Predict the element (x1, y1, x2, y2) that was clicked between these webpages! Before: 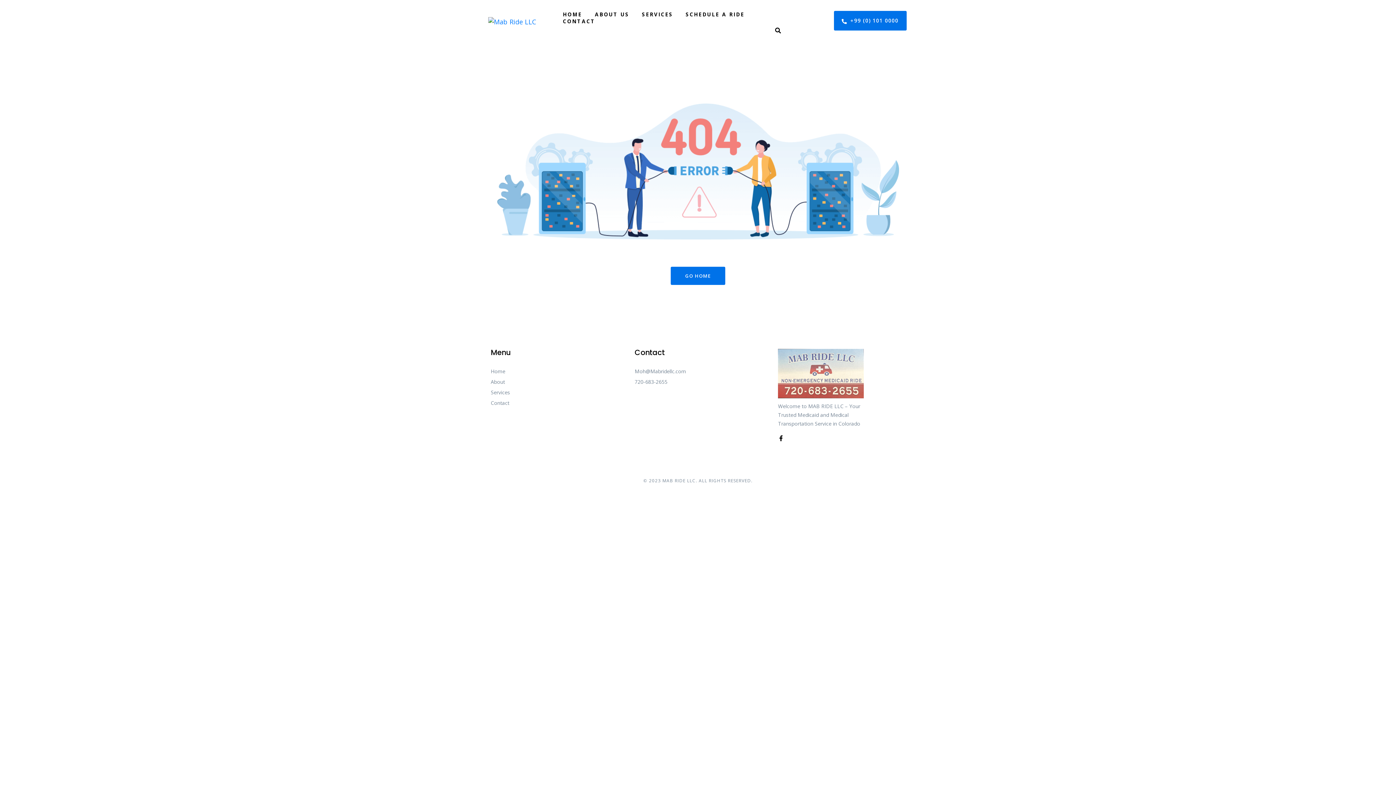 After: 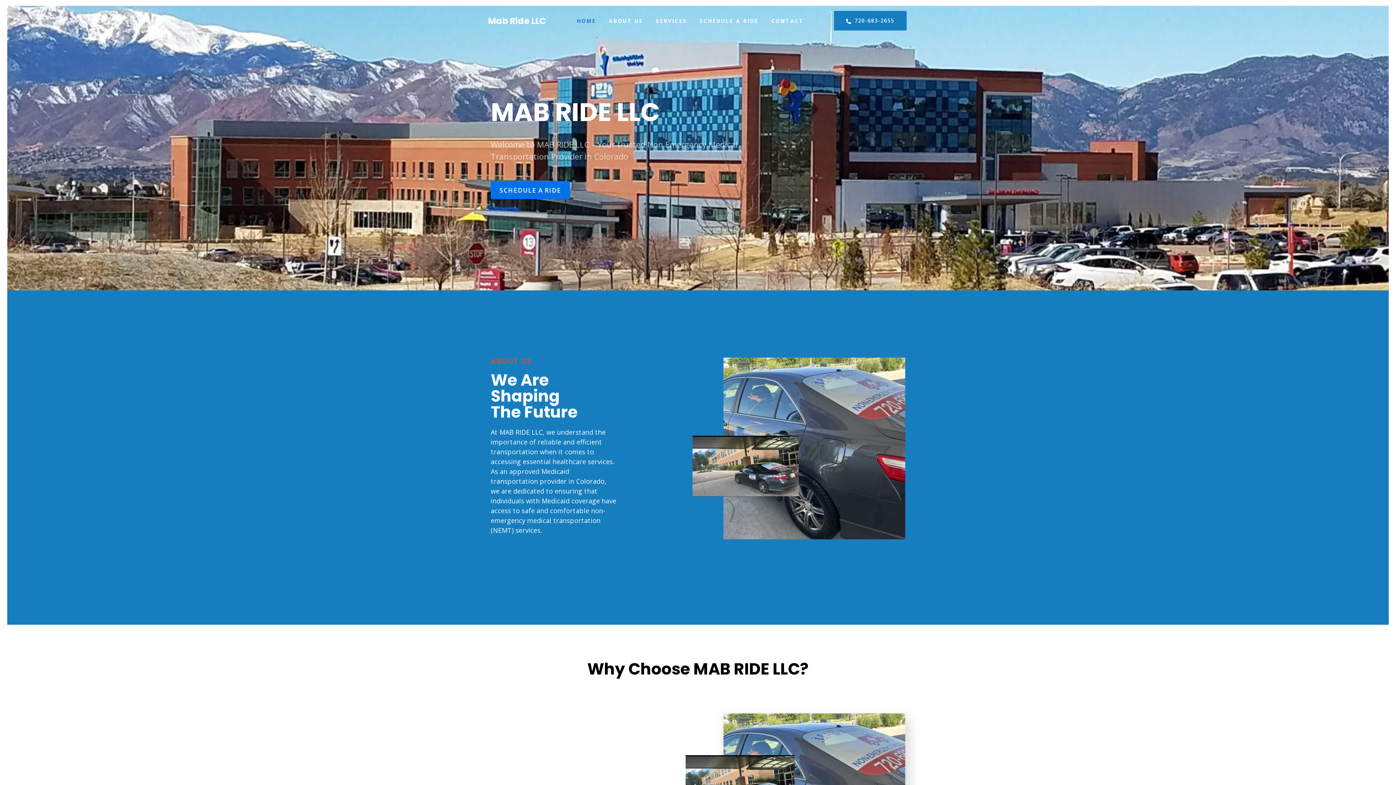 Action: bbox: (488, 16, 536, 25)